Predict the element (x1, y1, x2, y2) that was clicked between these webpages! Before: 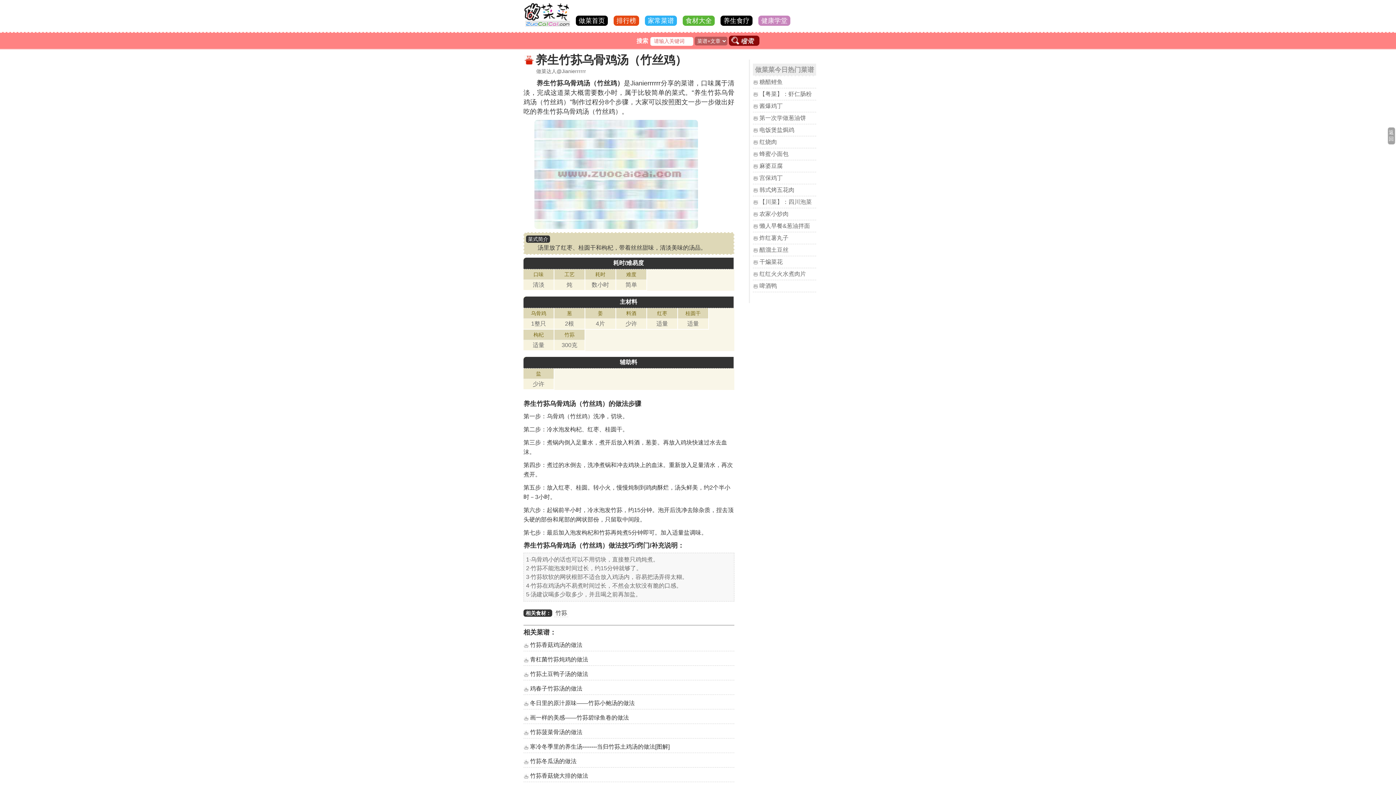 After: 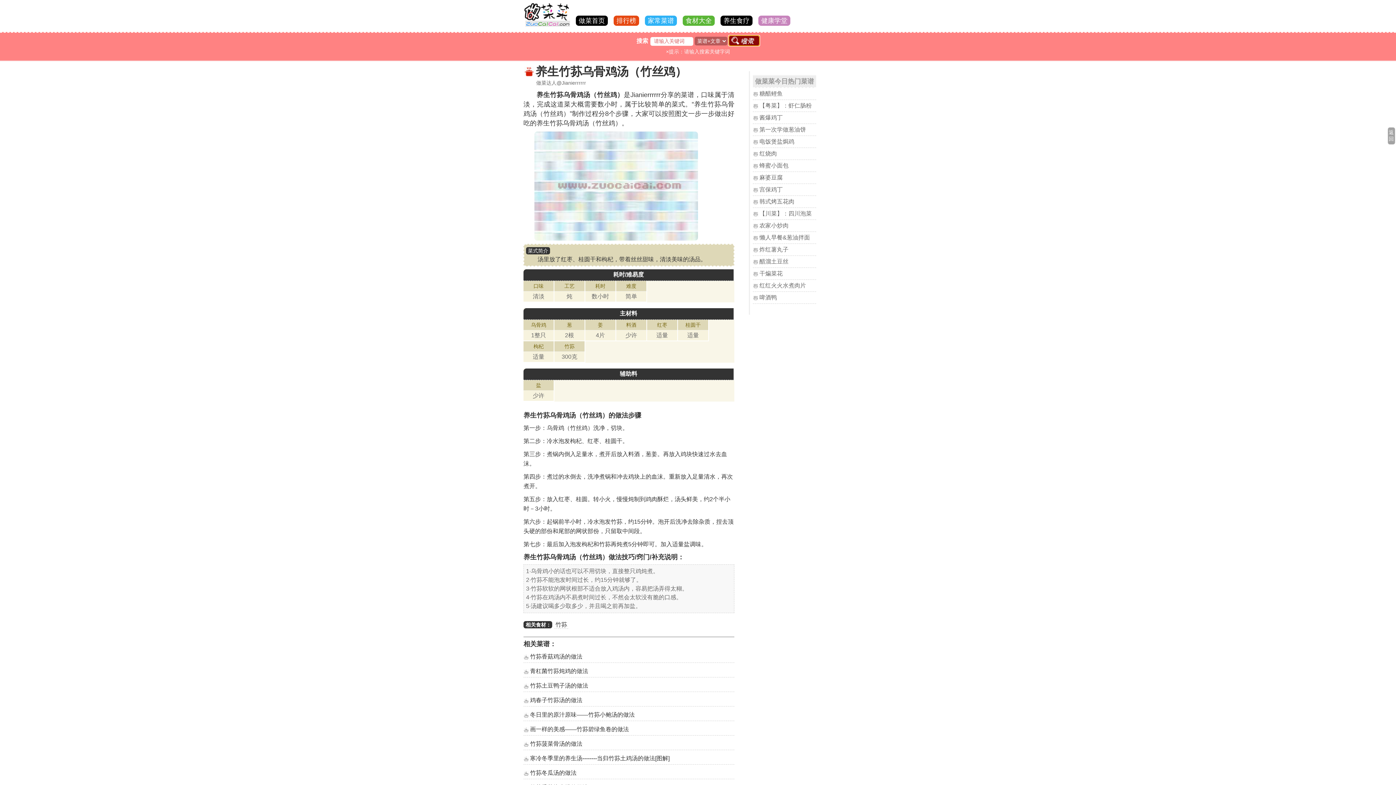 Action: bbox: (729, 35, 759, 45)